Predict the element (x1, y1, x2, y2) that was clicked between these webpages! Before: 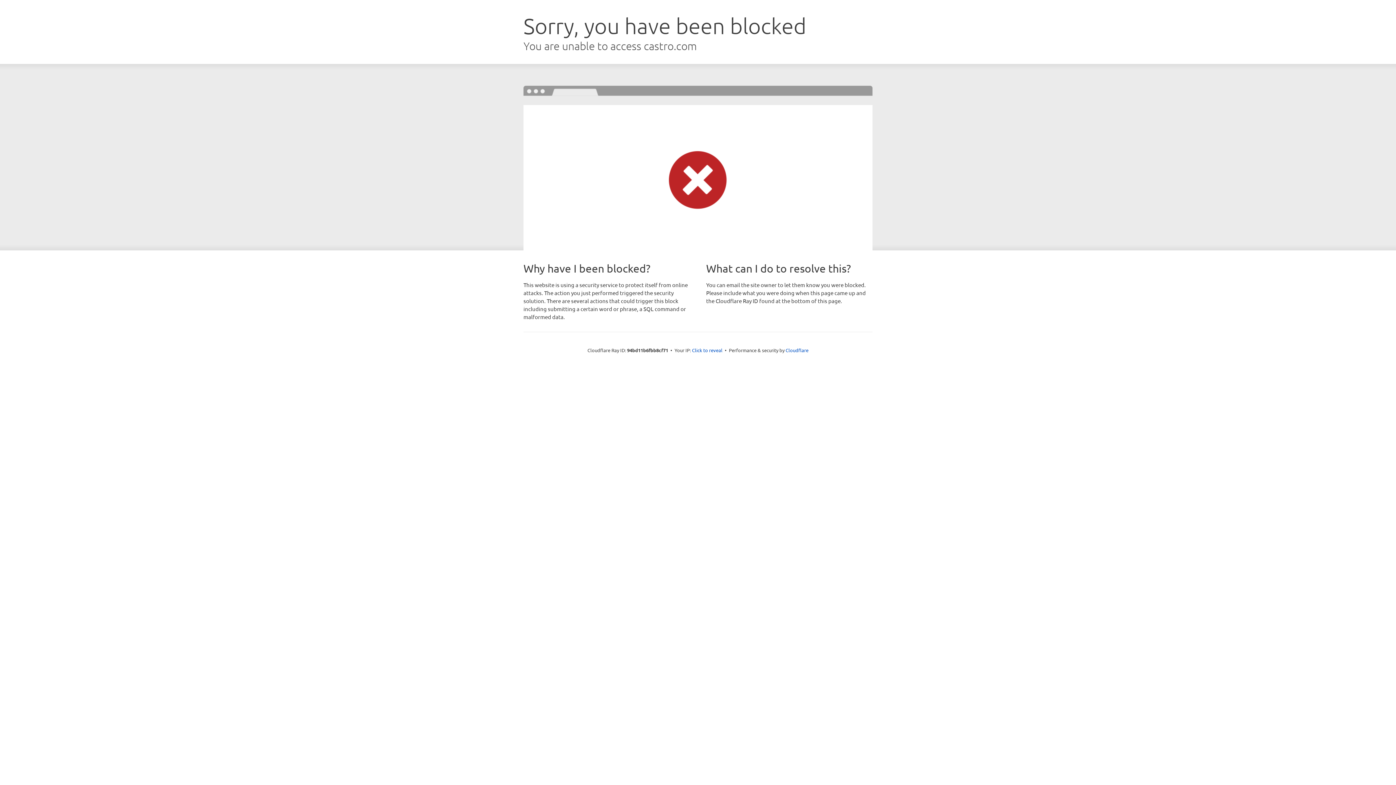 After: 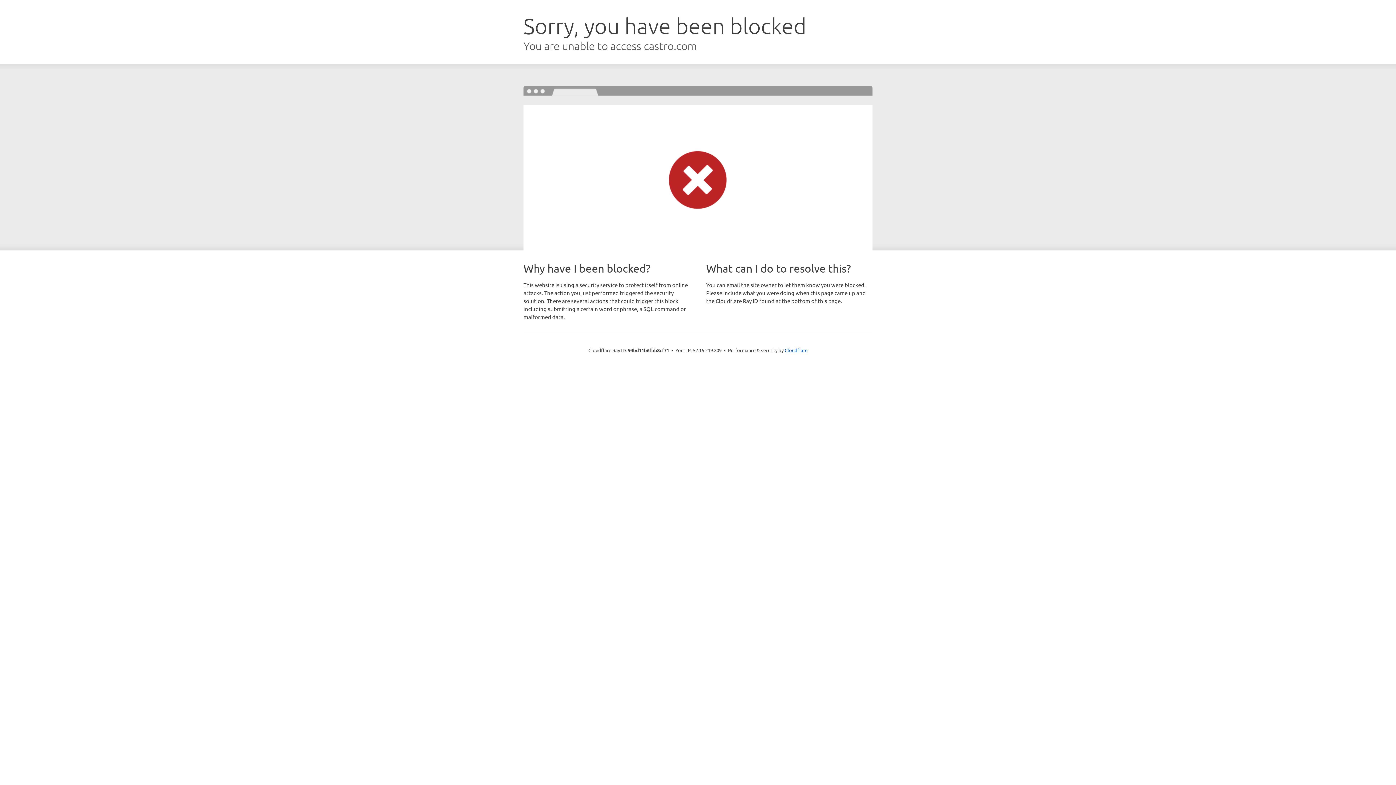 Action: bbox: (692, 346, 722, 353) label: Click to reveal